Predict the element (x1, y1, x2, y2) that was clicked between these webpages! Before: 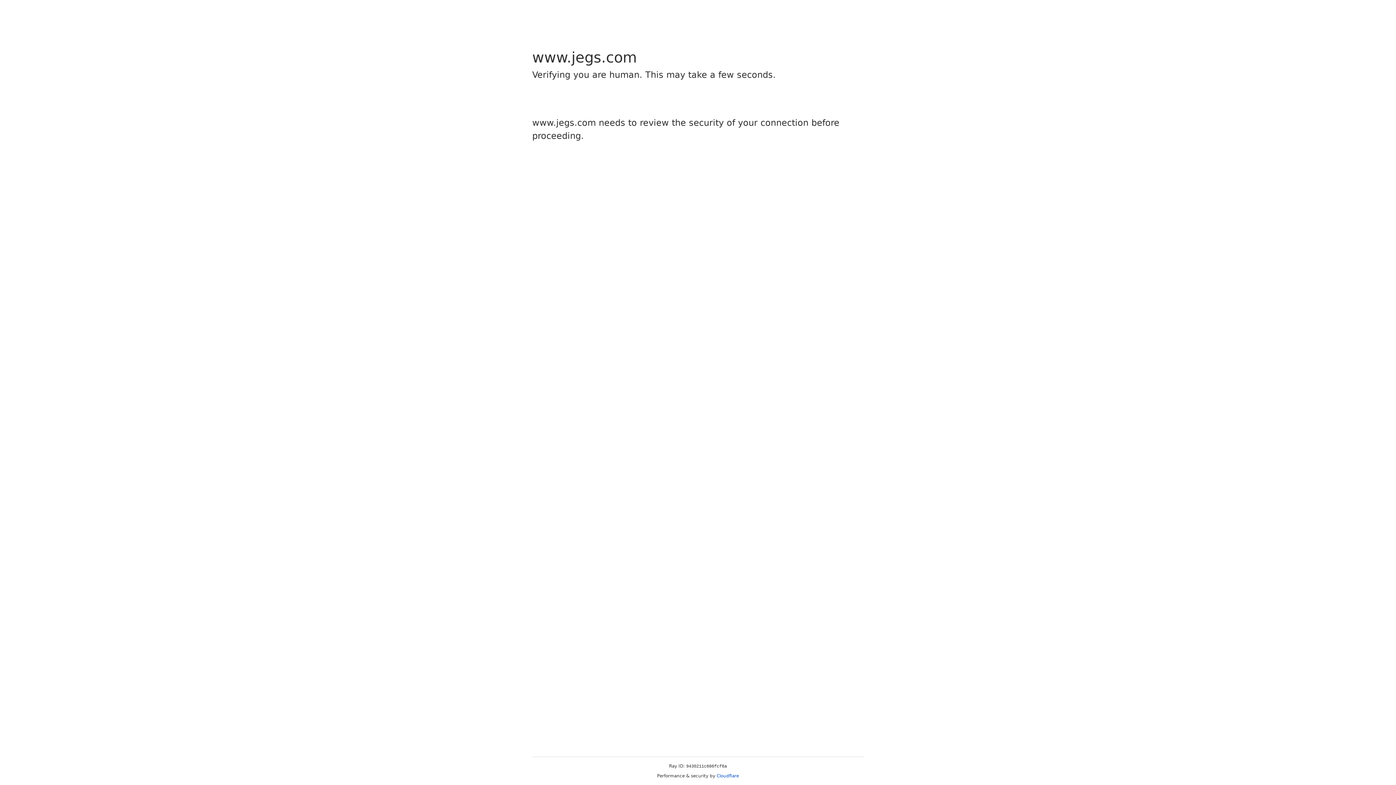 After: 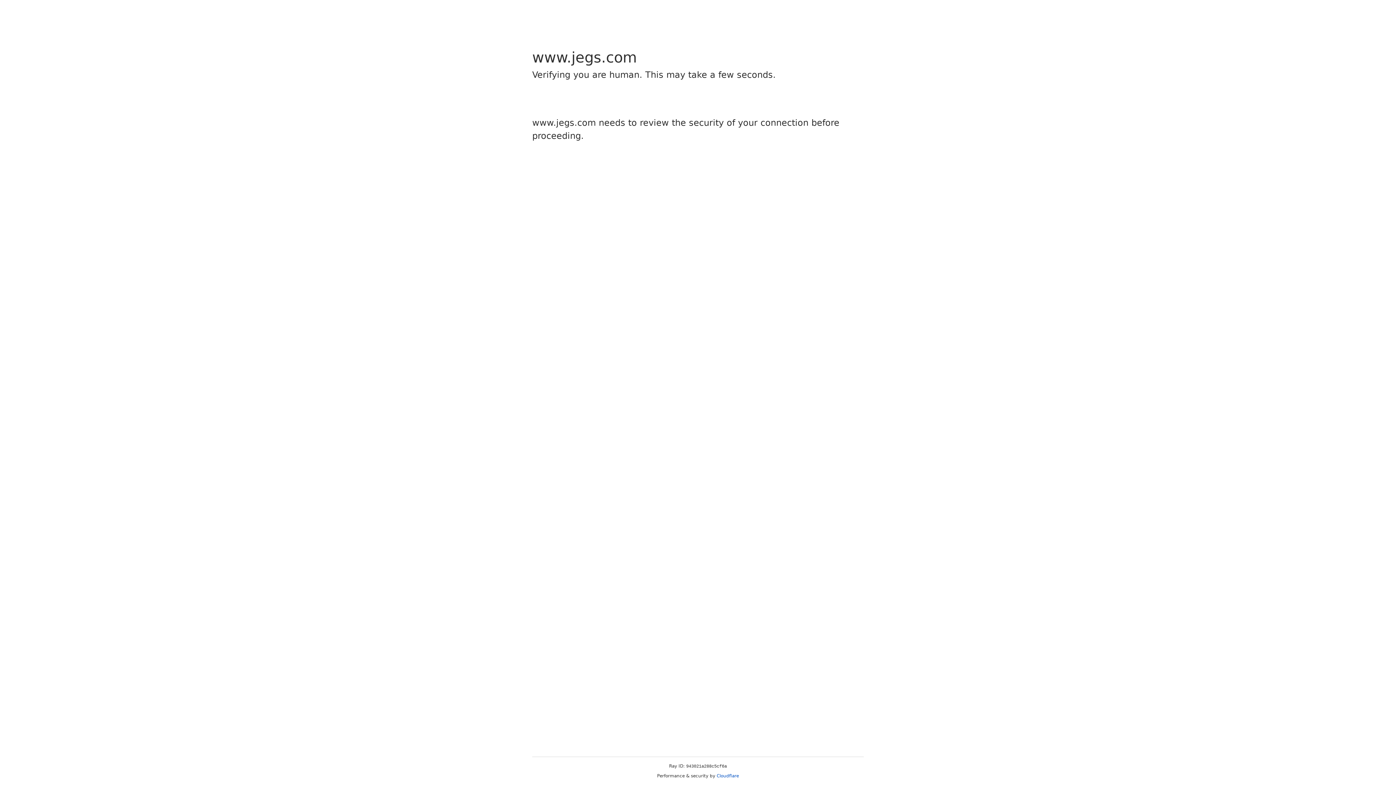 Action: bbox: (716, 773, 739, 778) label: Cloudflare